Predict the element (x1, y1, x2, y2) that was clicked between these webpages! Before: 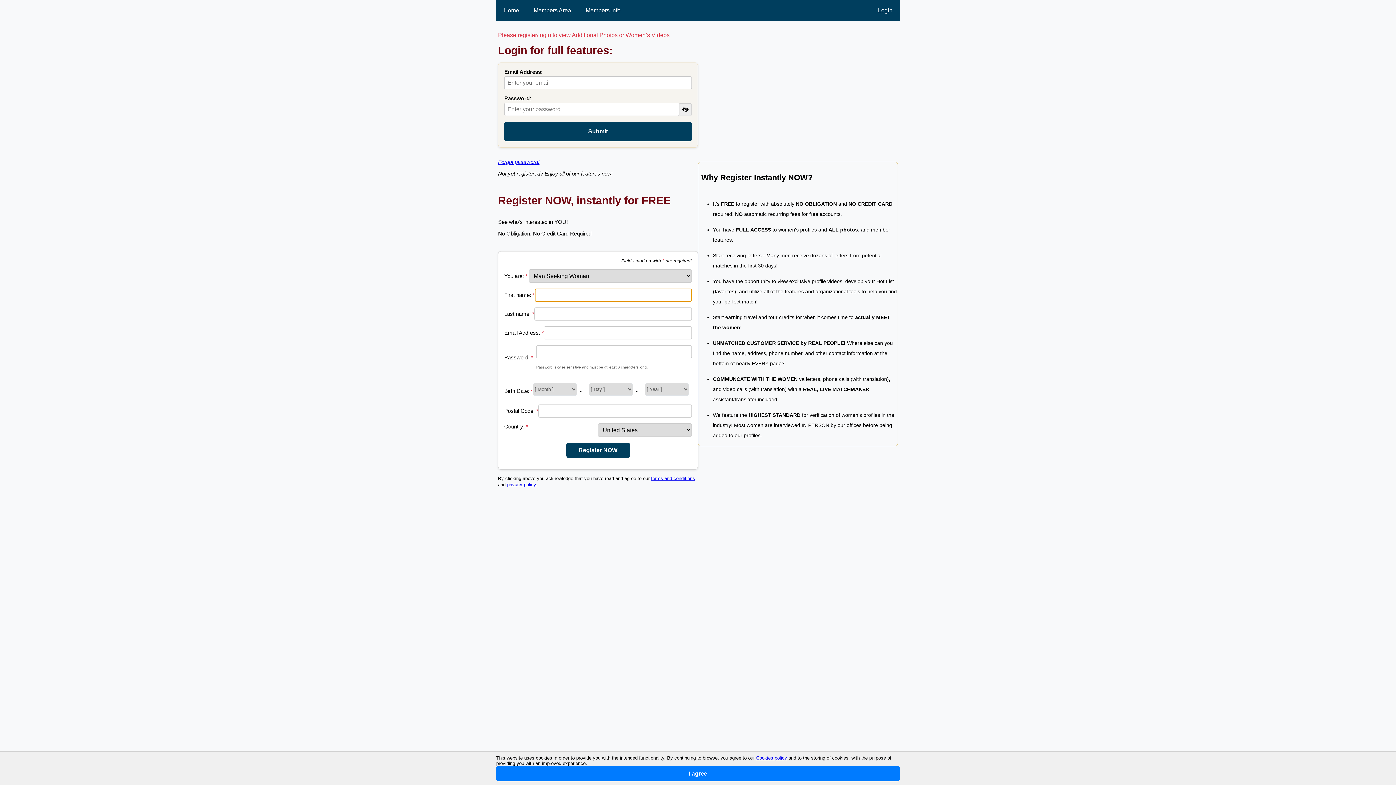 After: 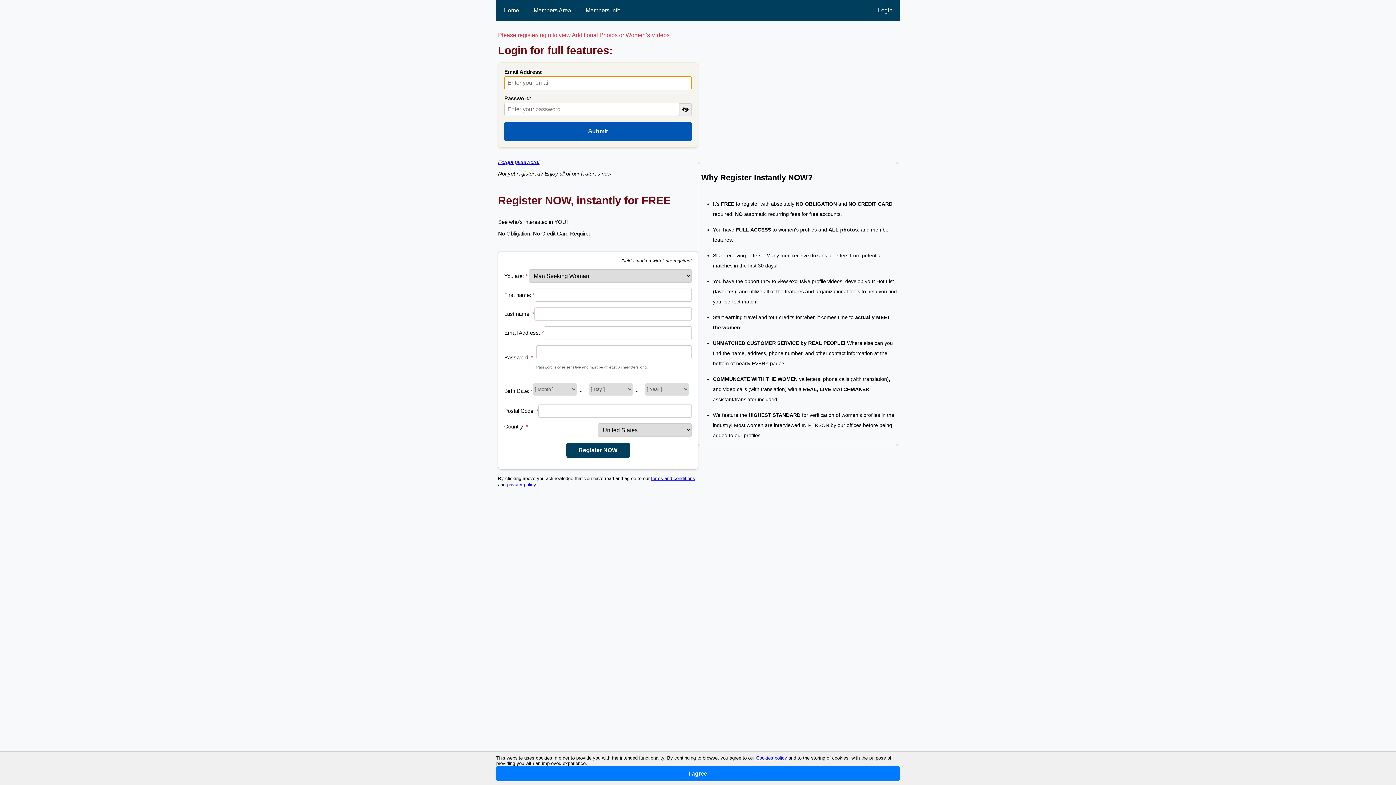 Action: label: Submit bbox: (504, 121, 692, 141)